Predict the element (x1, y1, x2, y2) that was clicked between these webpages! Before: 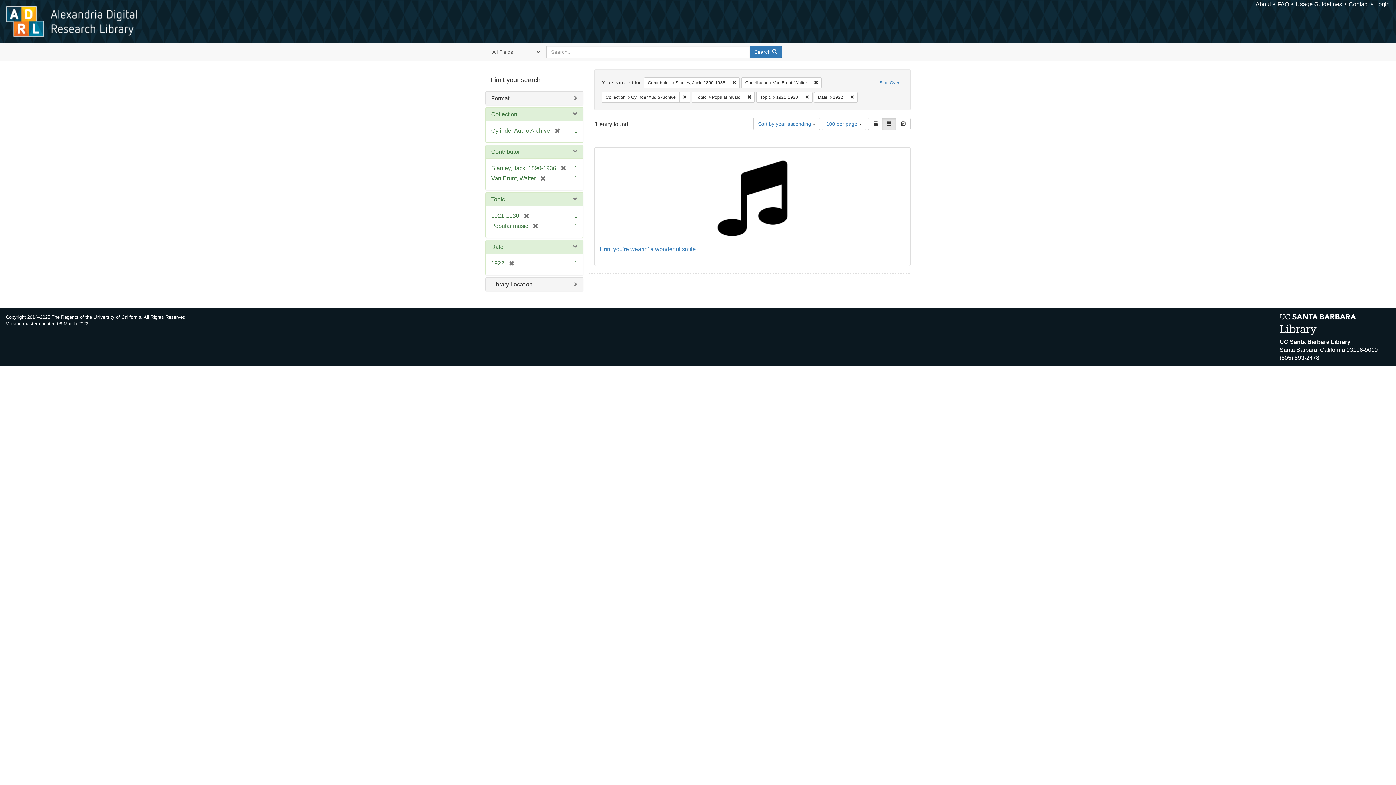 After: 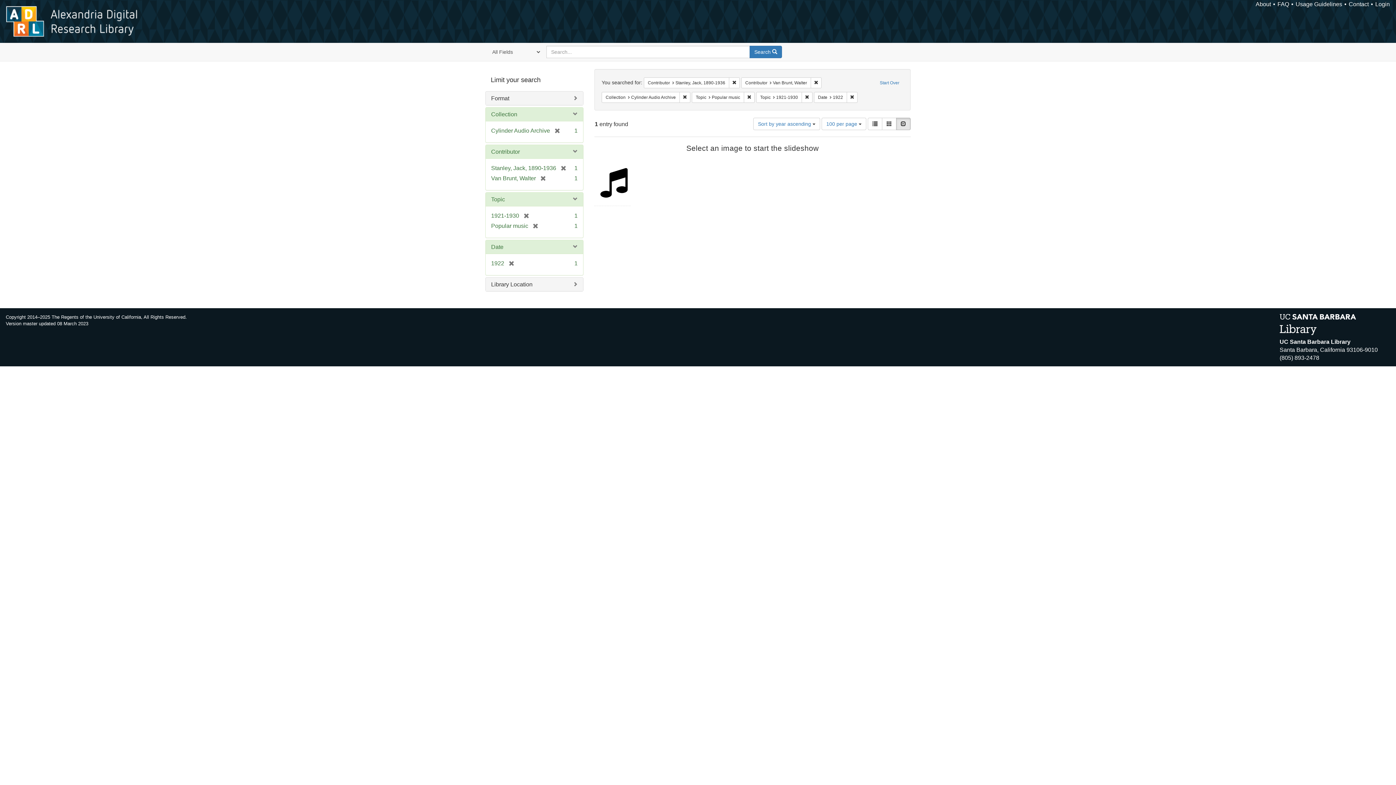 Action: bbox: (896, 117, 910, 130) label: Slideshow